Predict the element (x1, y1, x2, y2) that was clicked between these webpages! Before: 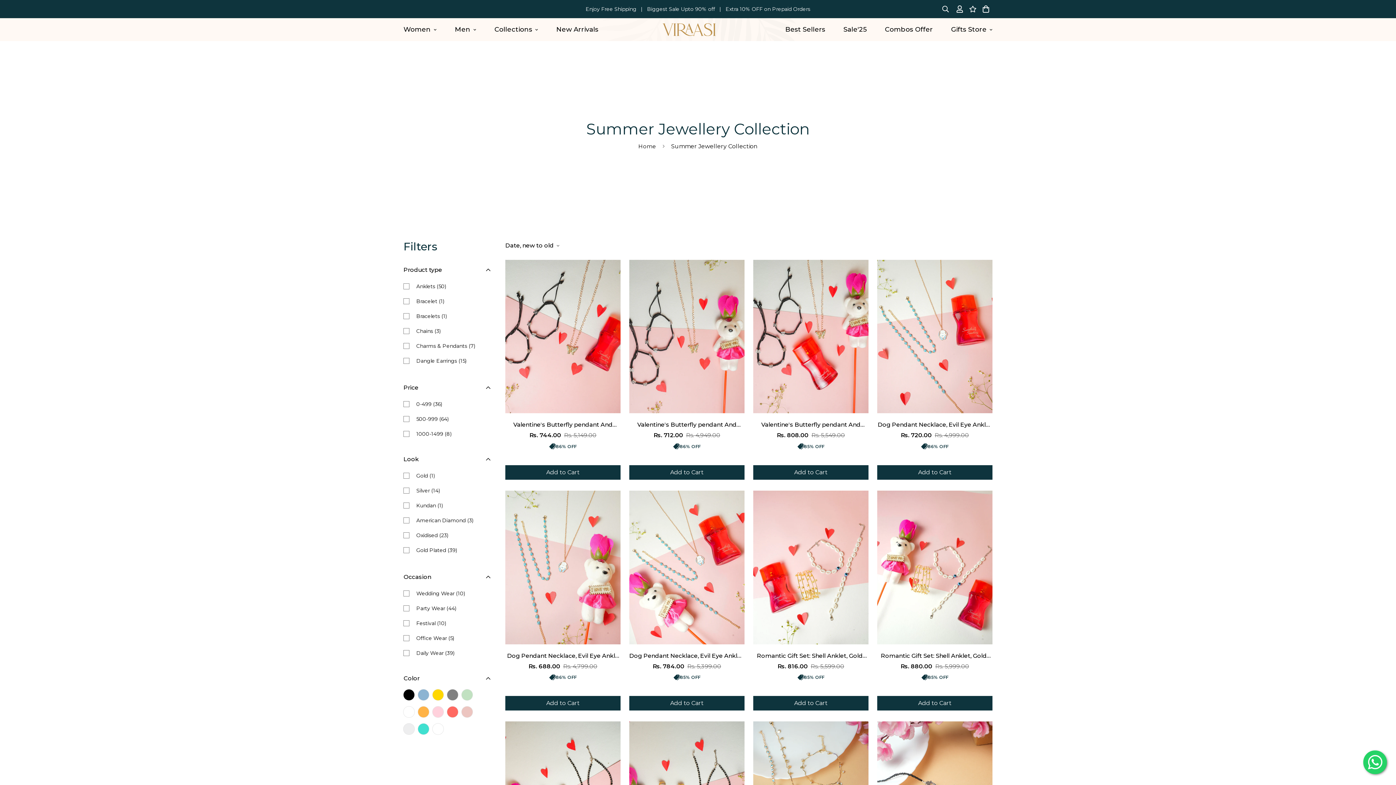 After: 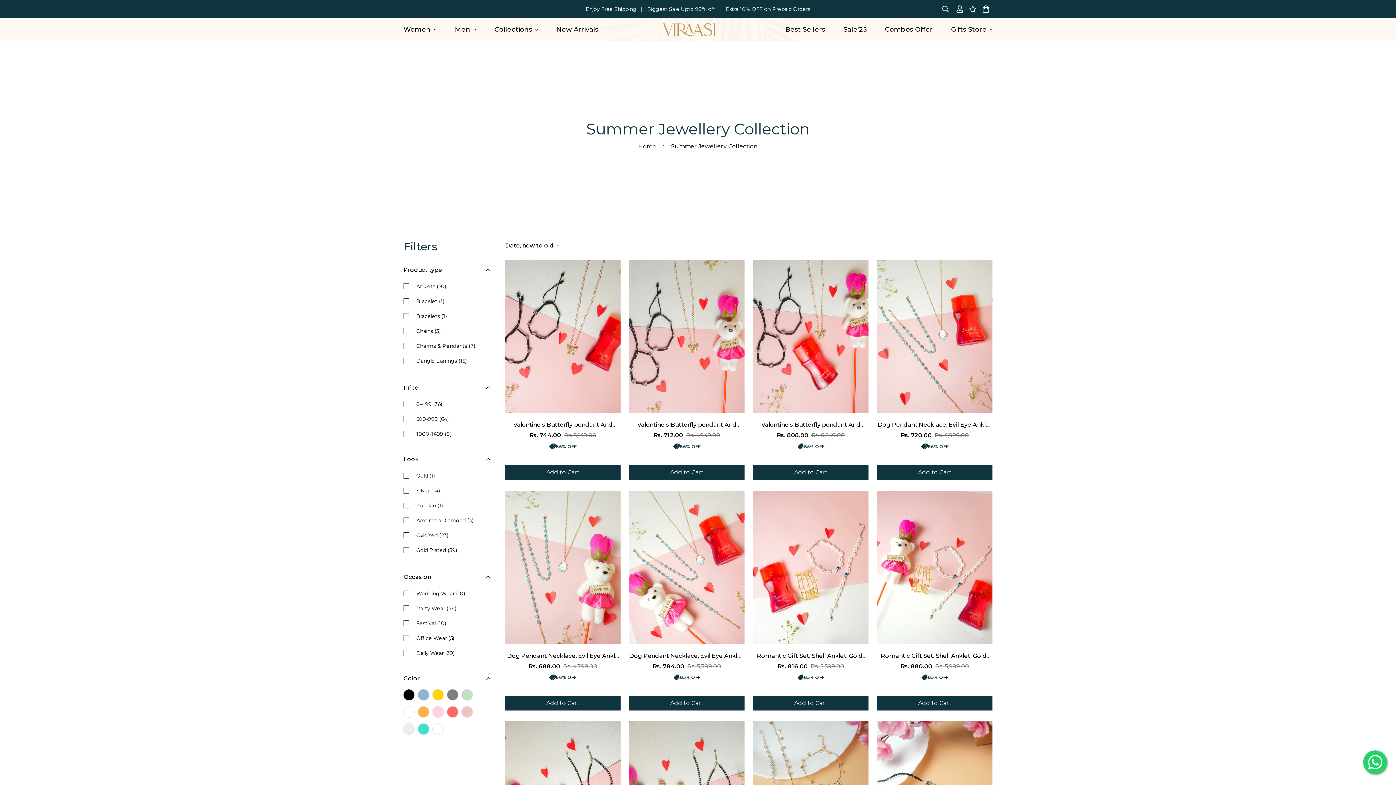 Action: bbox: (1363, 750, 1387, 774)